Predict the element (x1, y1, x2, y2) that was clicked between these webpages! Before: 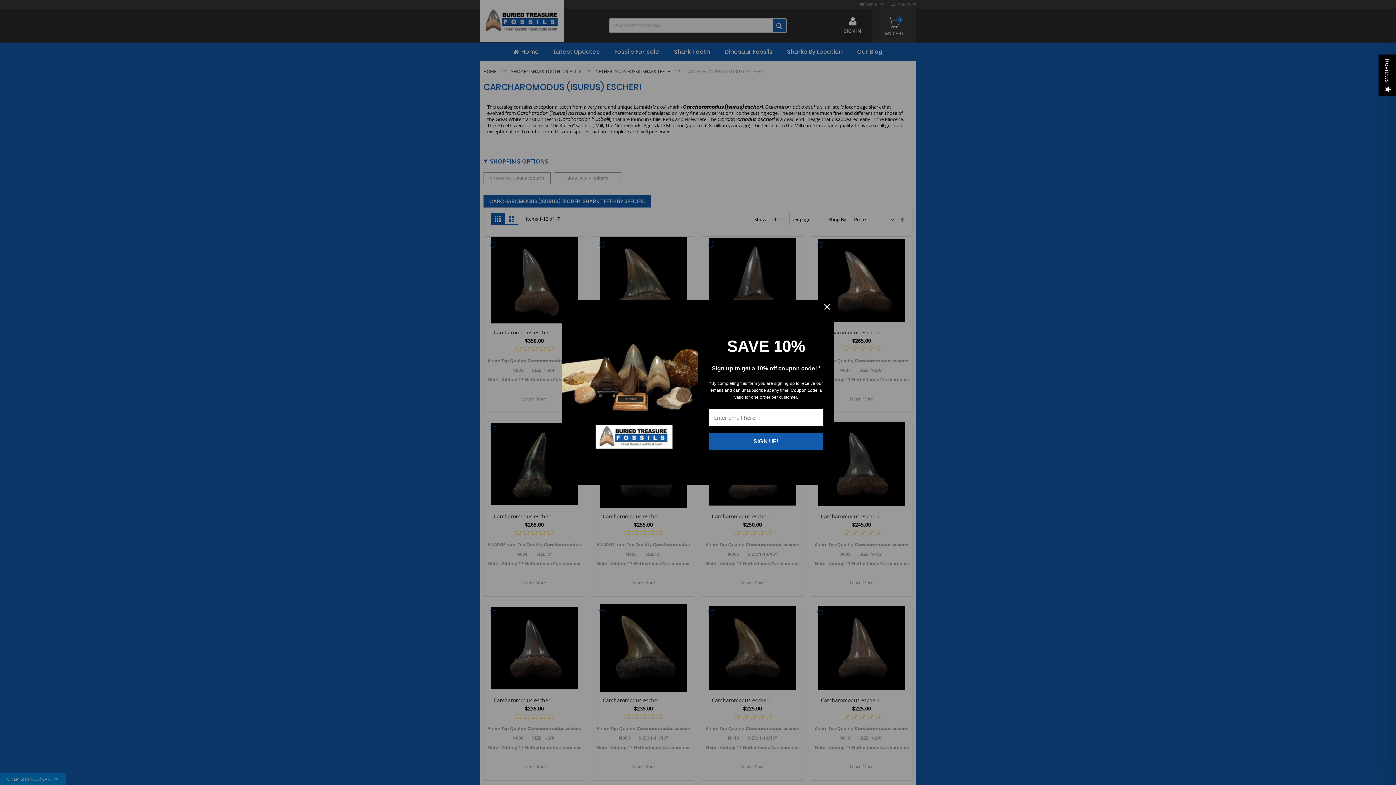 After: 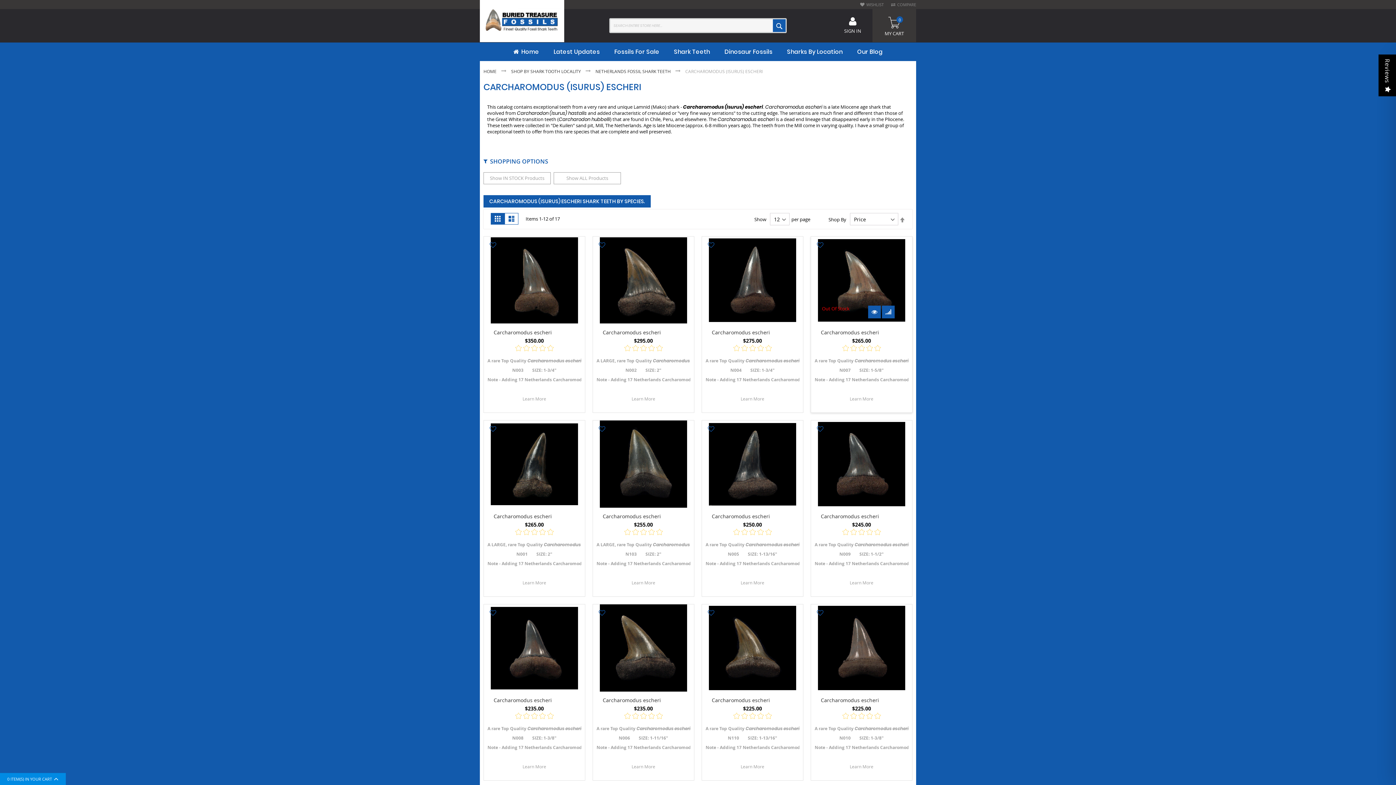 Action: bbox: (820, 299, 834, 314)